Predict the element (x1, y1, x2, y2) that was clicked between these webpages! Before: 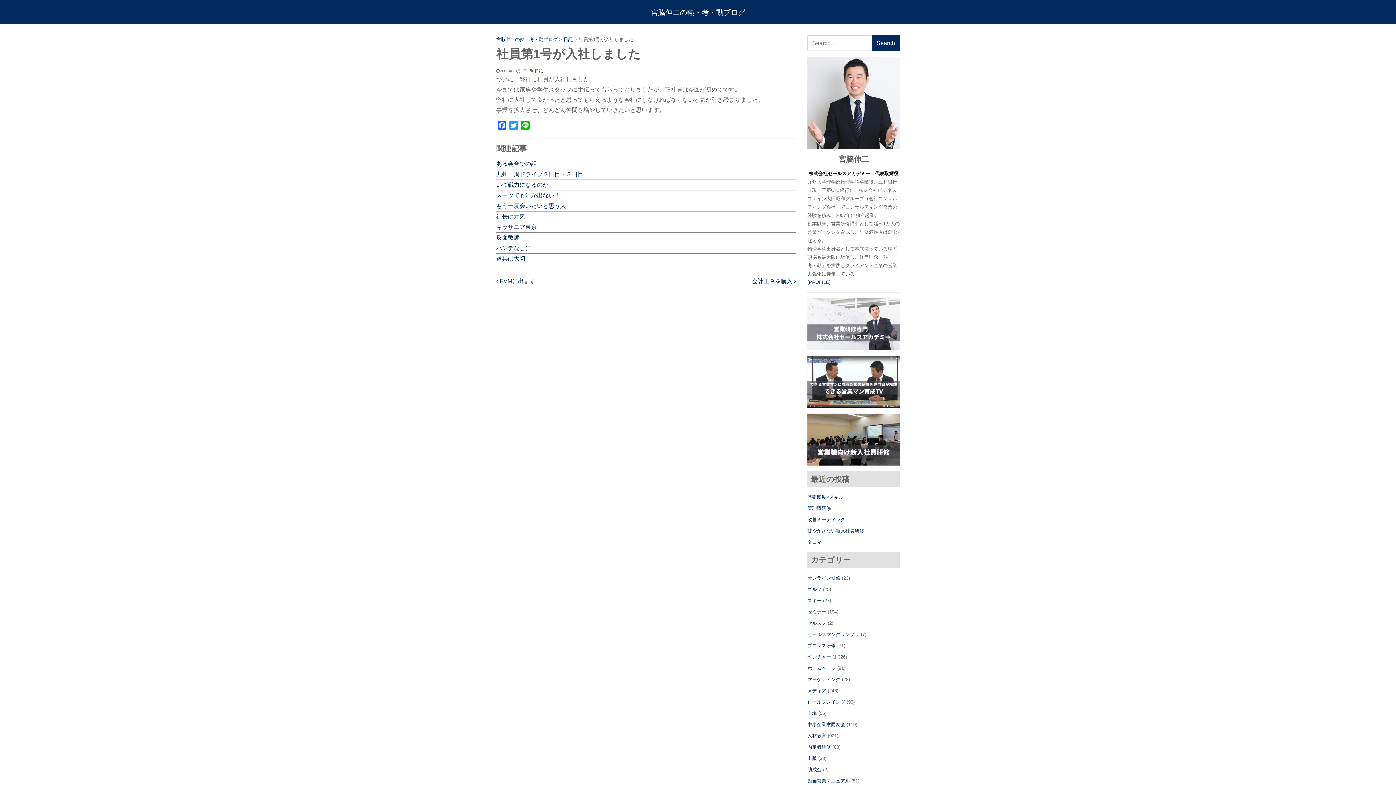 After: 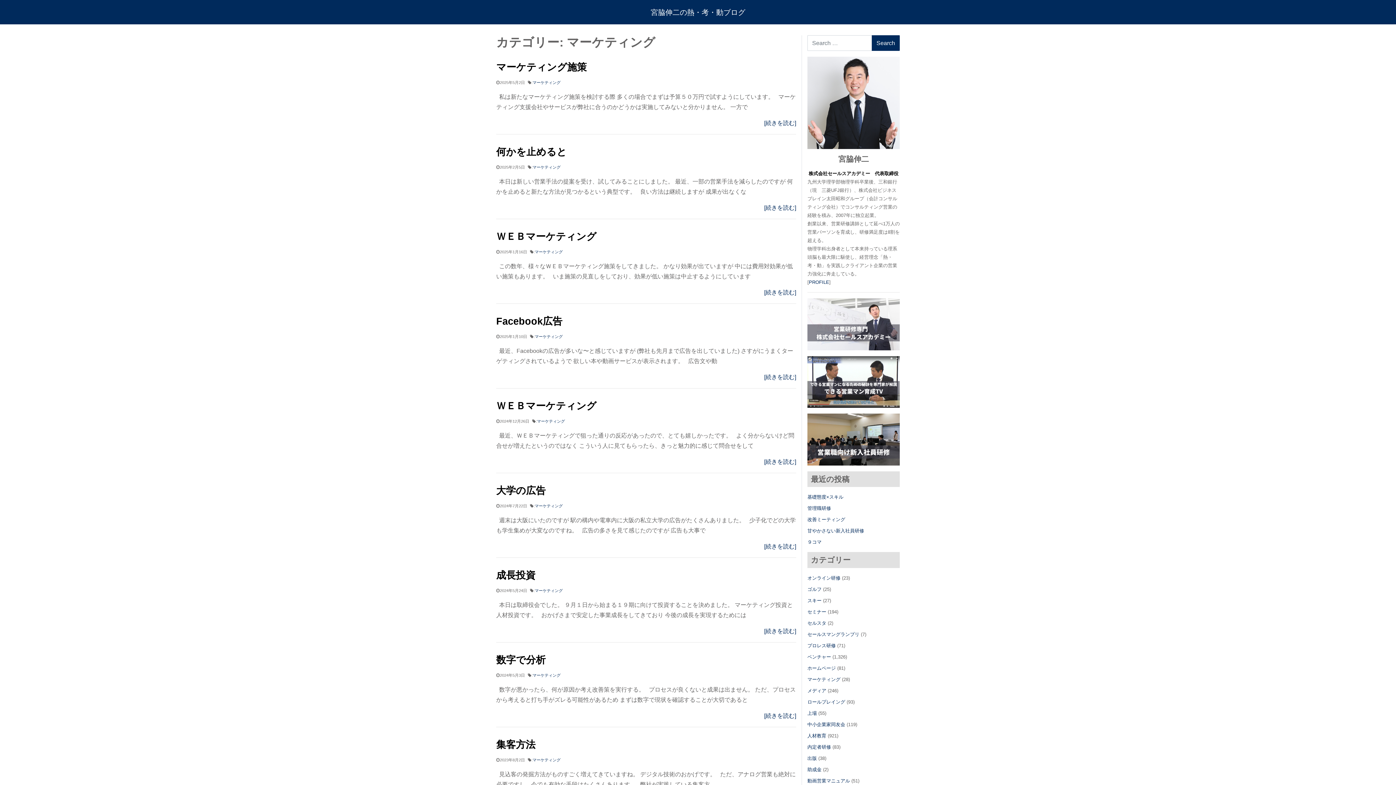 Action: bbox: (807, 676, 840, 682) label: マーケティング